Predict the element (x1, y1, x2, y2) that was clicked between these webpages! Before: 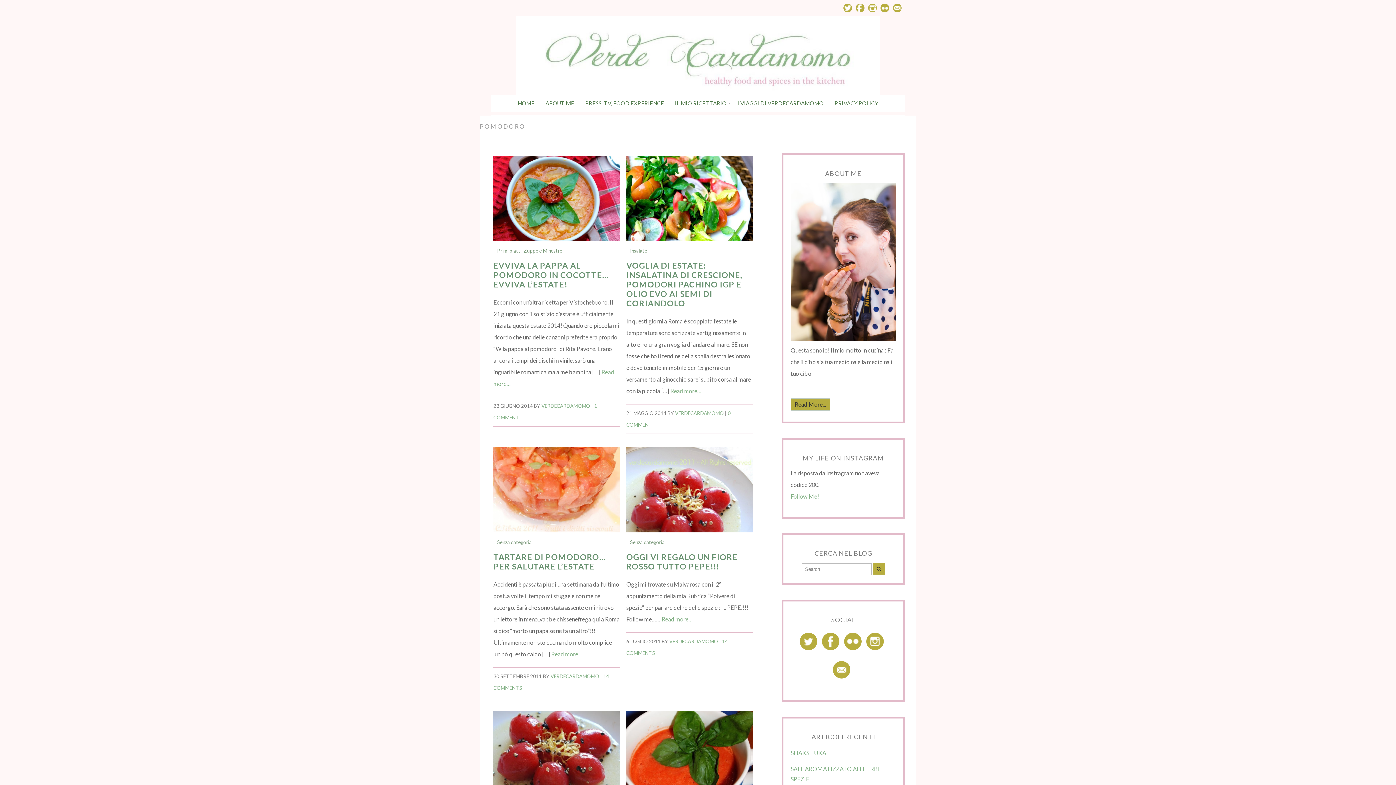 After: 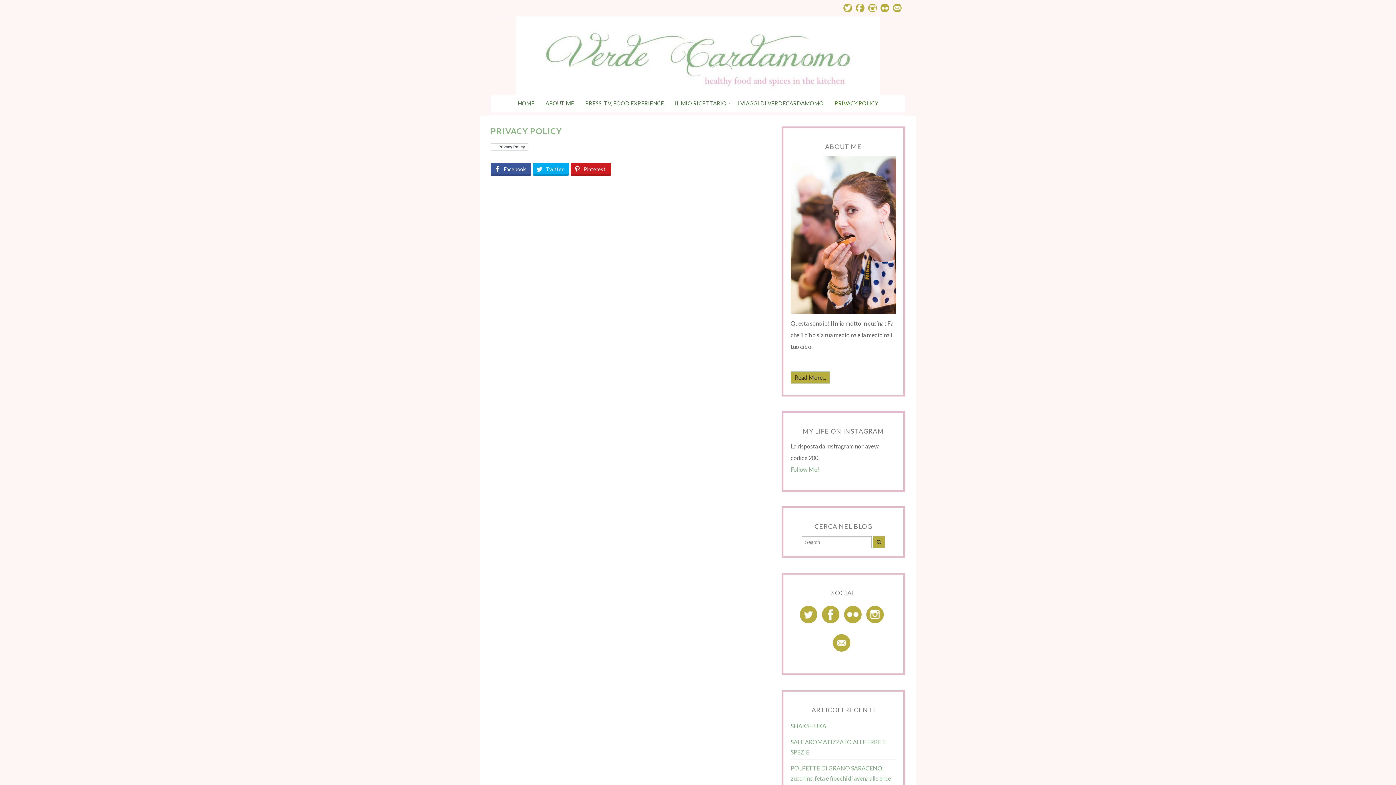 Action: label: PRIVACY POLICY bbox: (829, 95, 883, 111)